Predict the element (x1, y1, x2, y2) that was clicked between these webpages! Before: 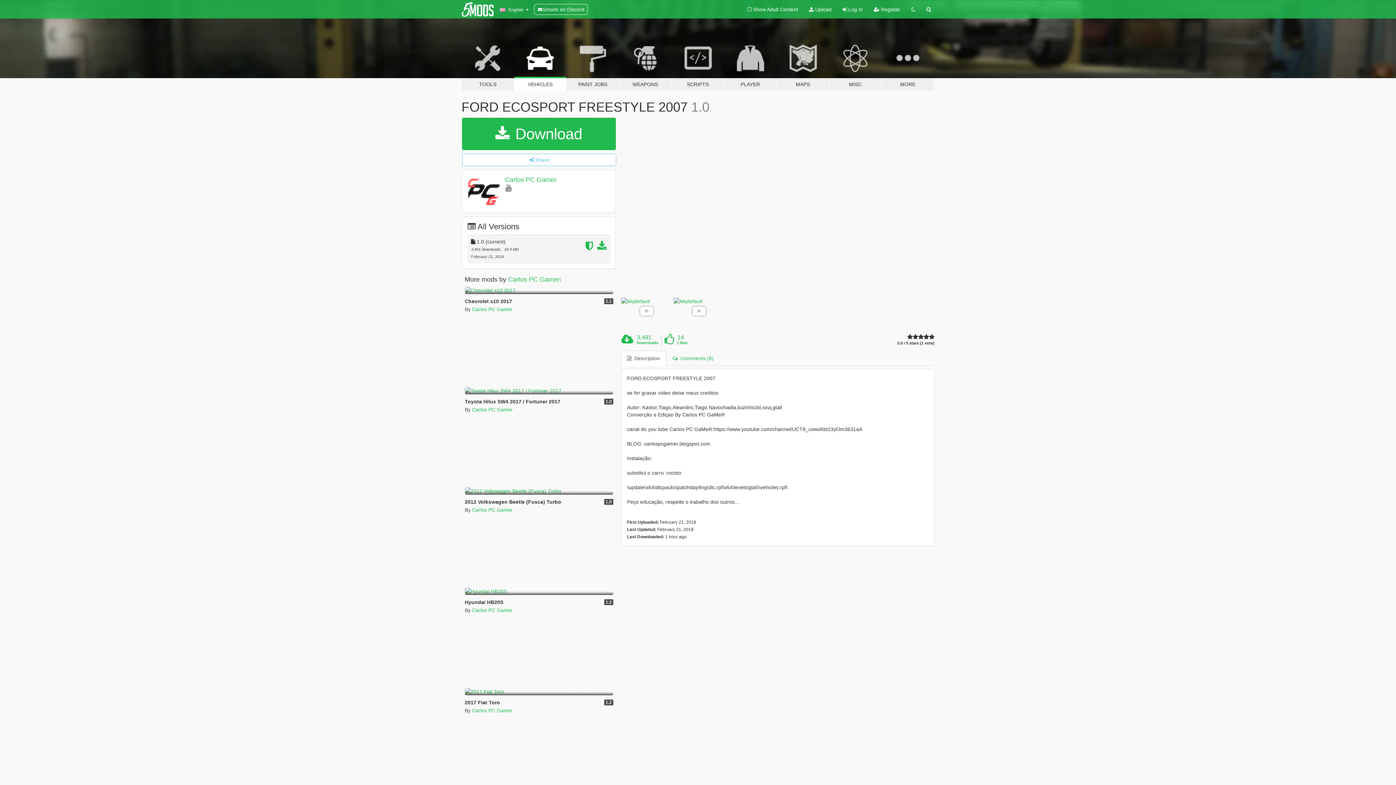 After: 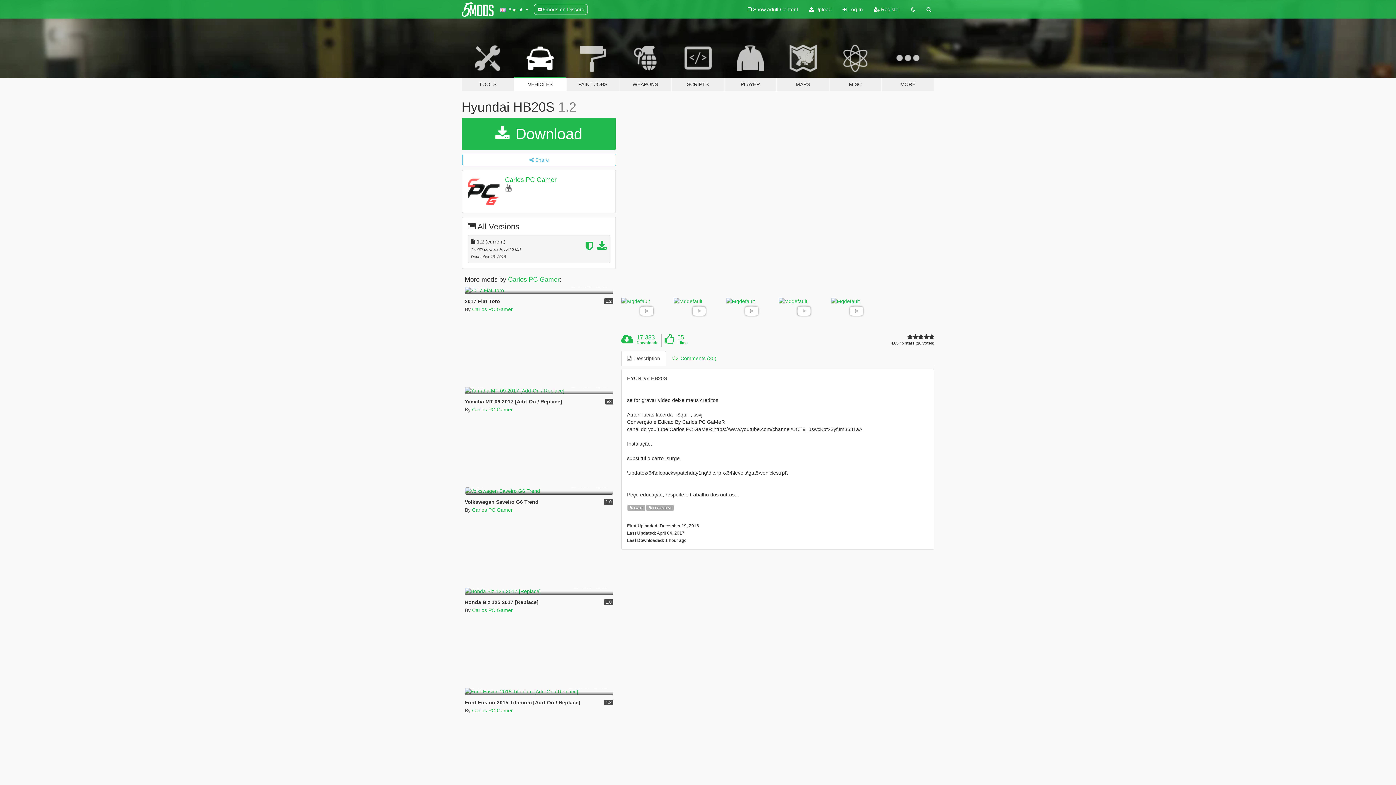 Action: bbox: (464, 599, 503, 605) label: Hyundai HB20S